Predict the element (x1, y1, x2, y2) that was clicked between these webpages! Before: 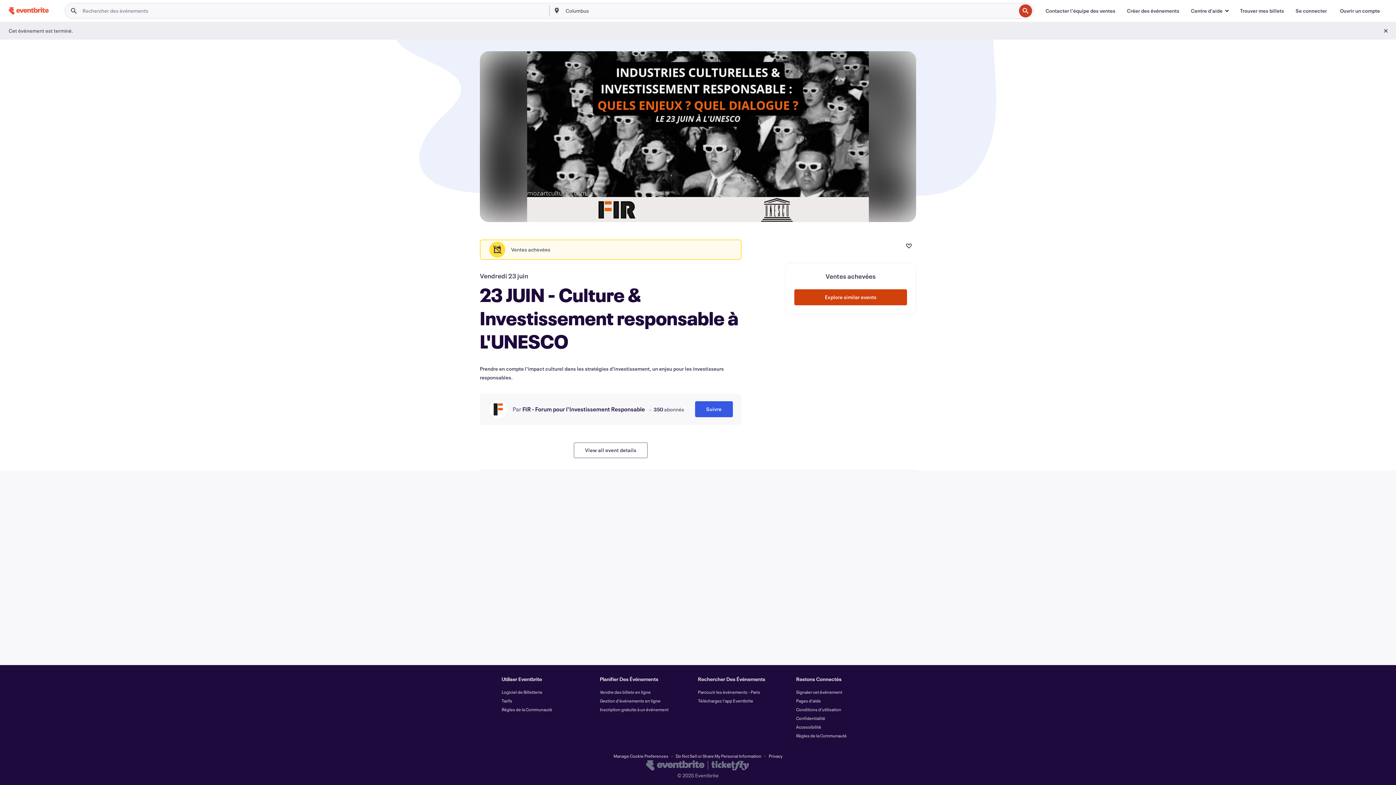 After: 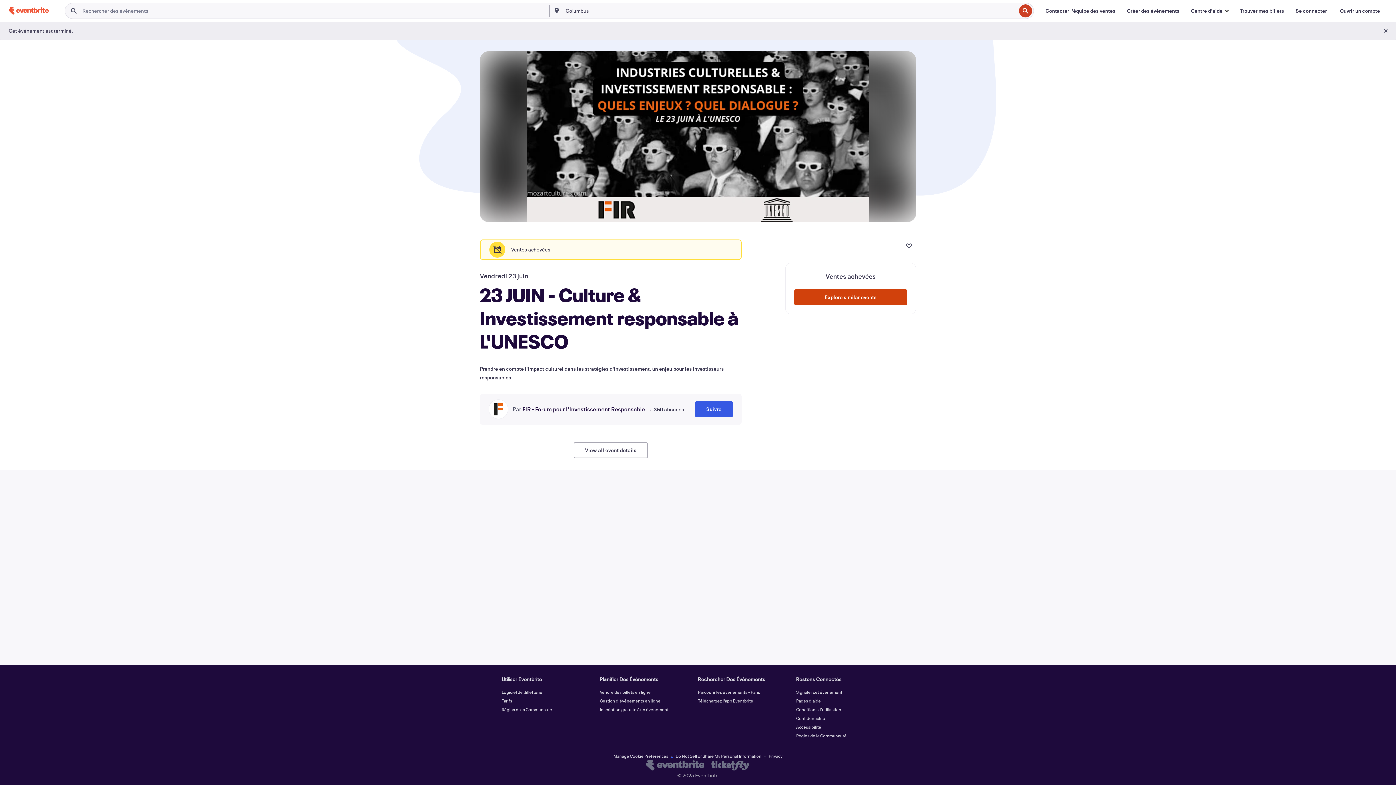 Action: bbox: (668, 752, 675, 759)